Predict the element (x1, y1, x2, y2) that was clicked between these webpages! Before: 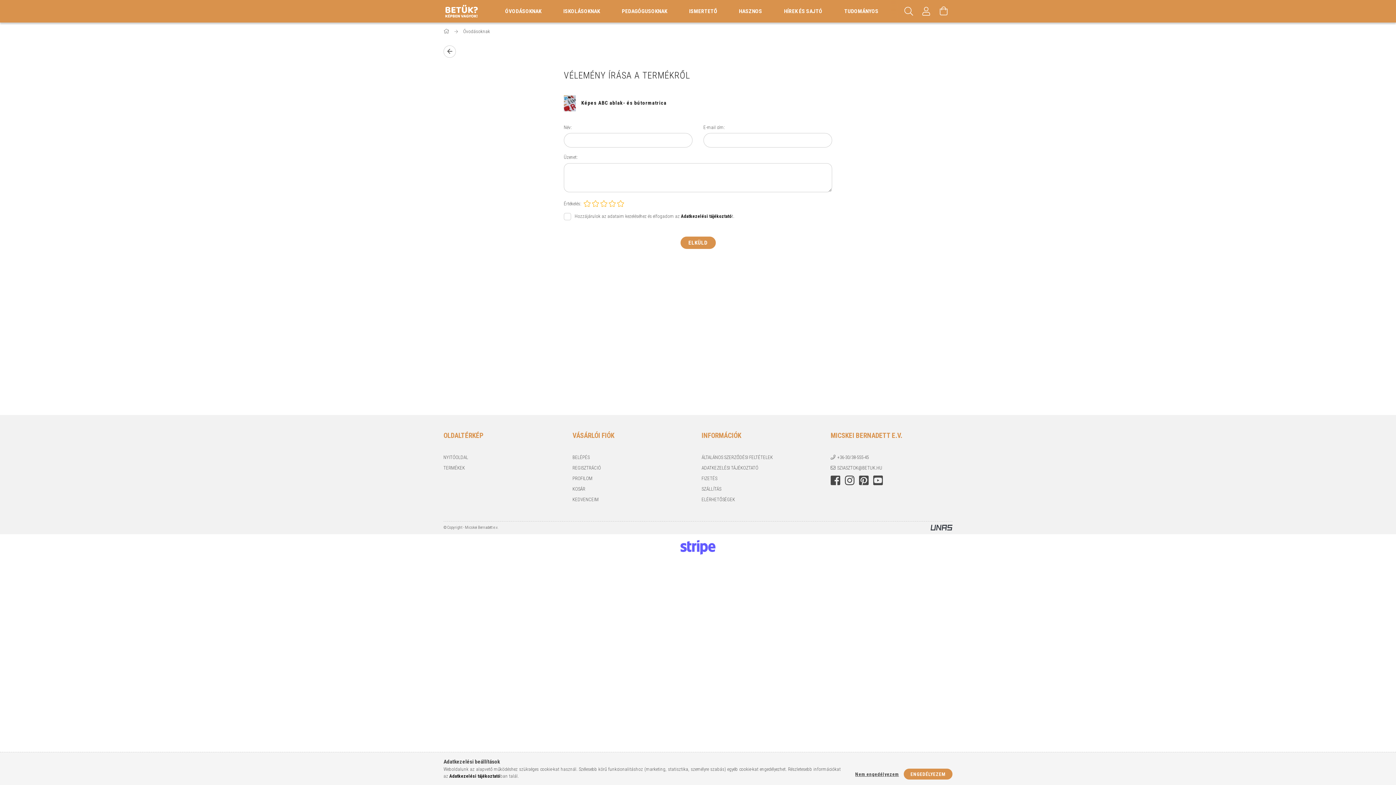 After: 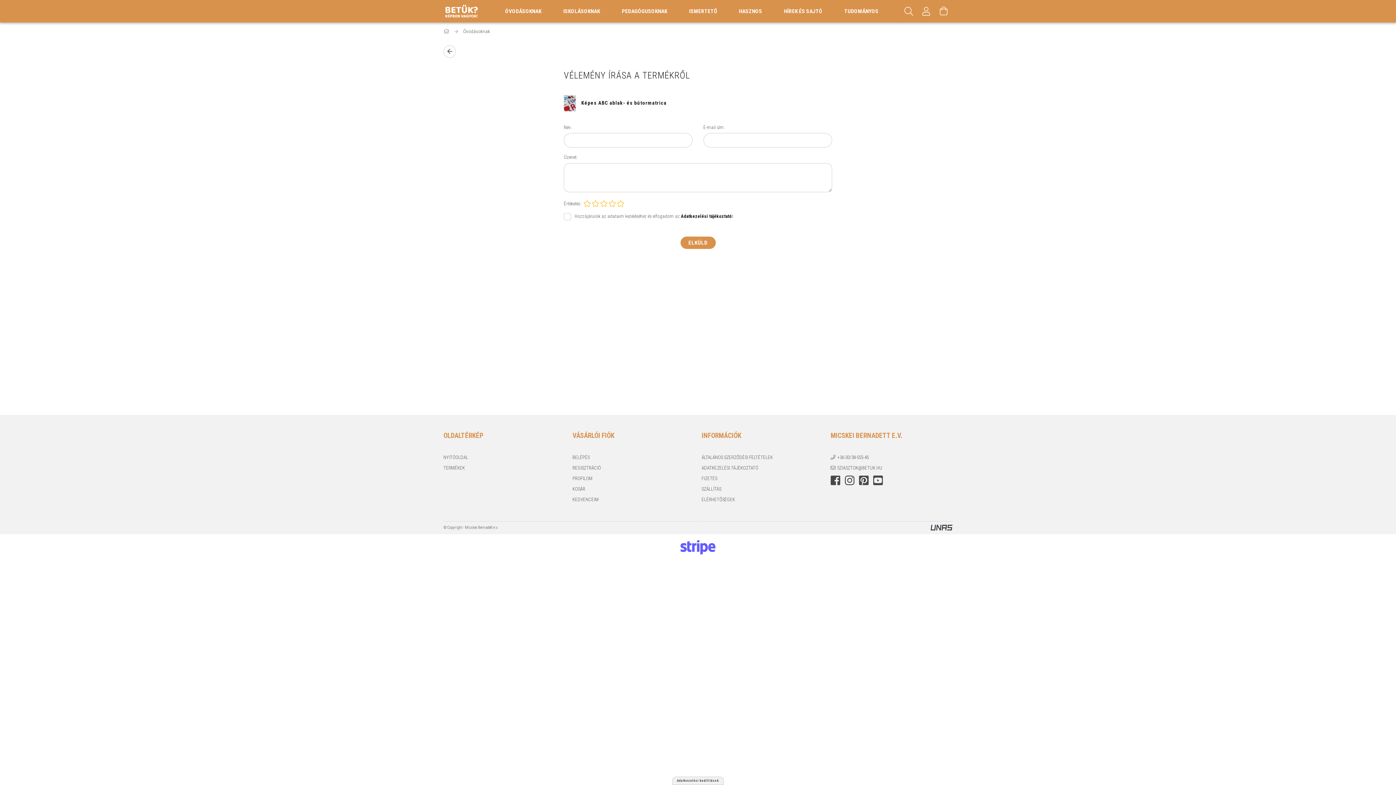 Action: label: ENGEDÉLYEZEM bbox: (903, 769, 952, 780)